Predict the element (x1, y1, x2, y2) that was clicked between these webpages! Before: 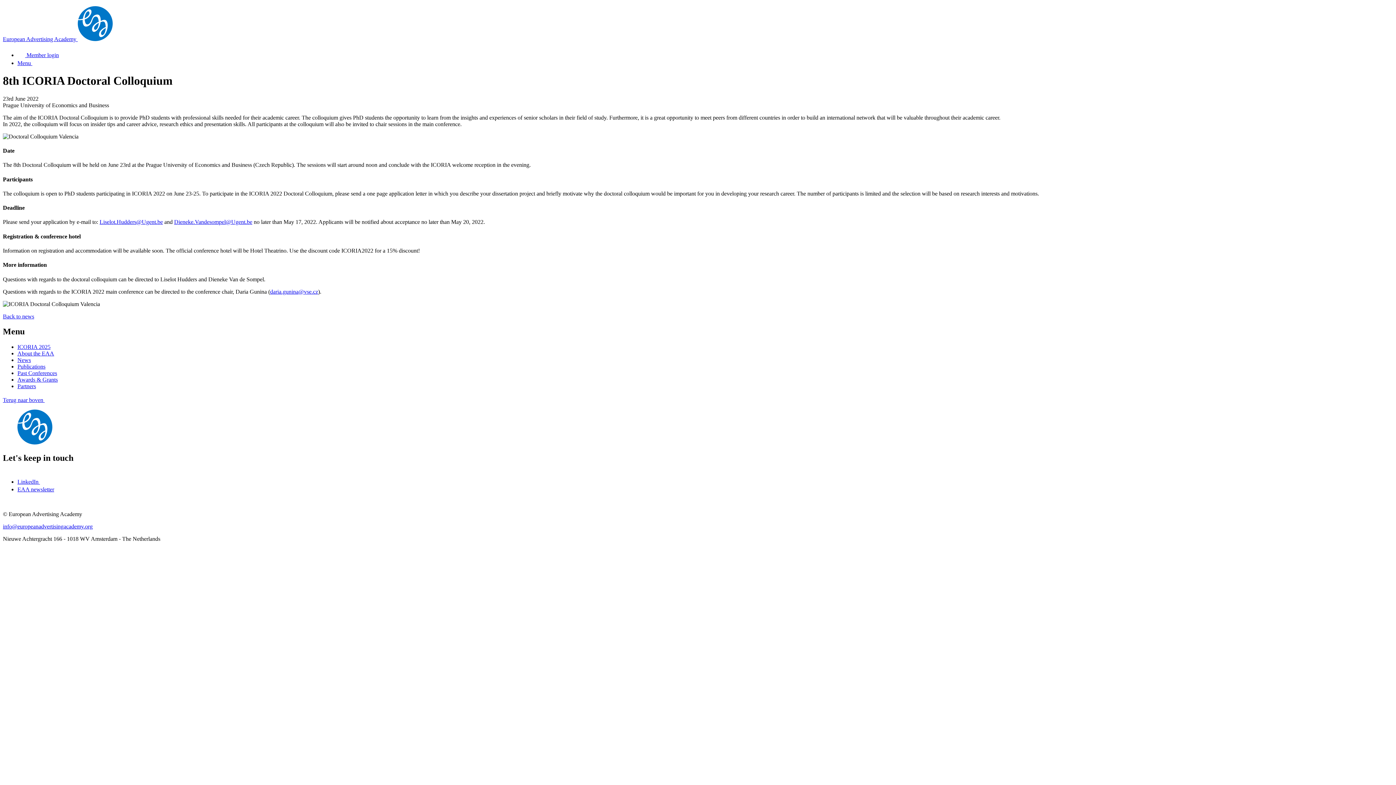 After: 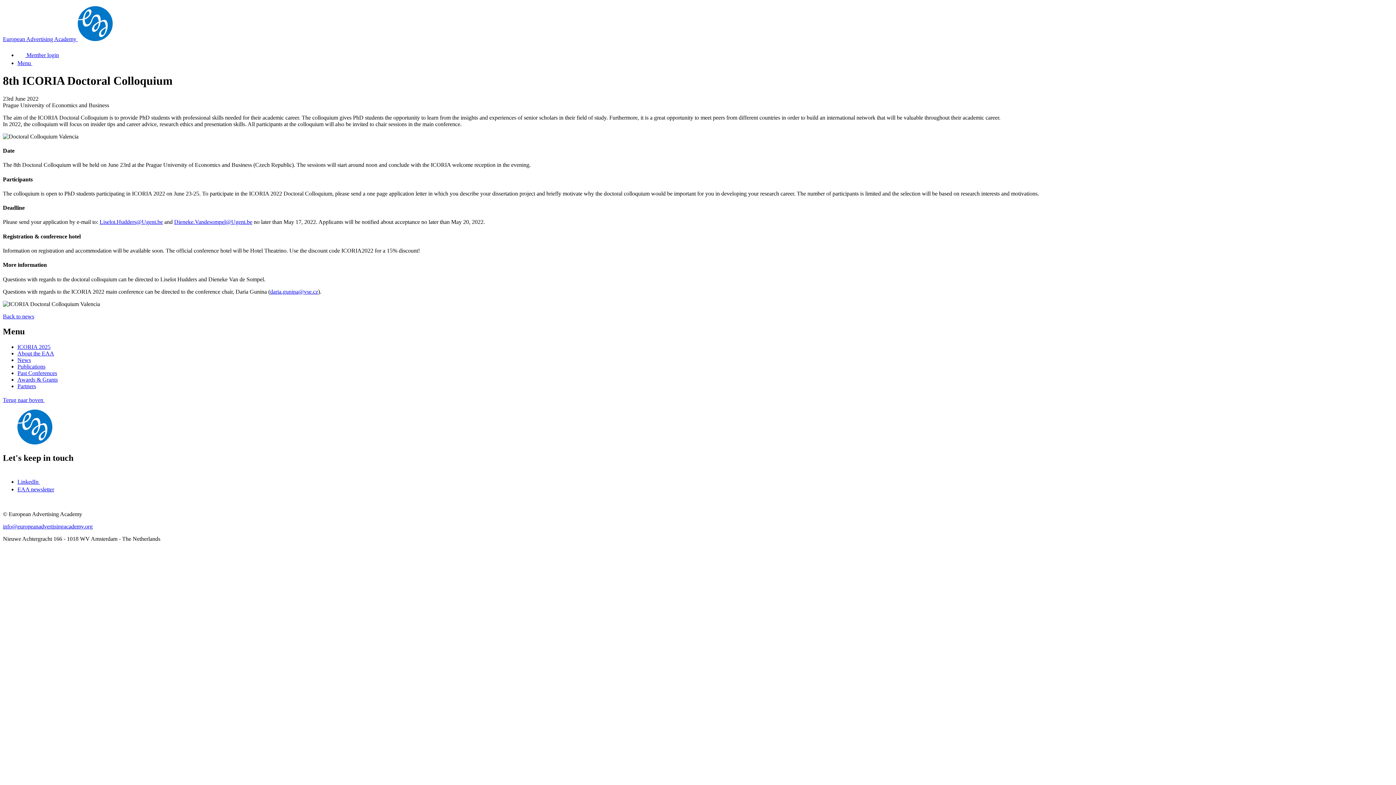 Action: label: Dieneke.Vandesompel@Ugent.be bbox: (174, 219, 252, 225)